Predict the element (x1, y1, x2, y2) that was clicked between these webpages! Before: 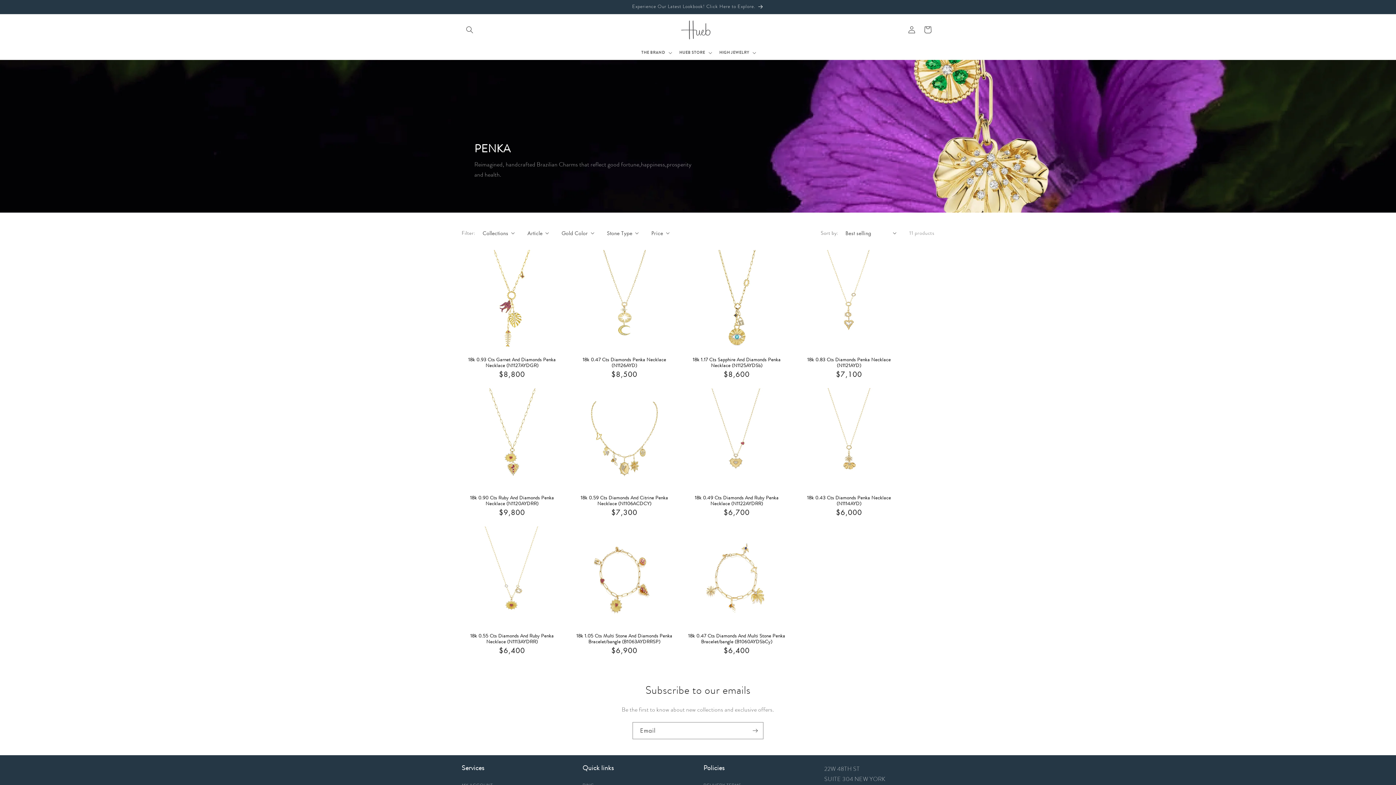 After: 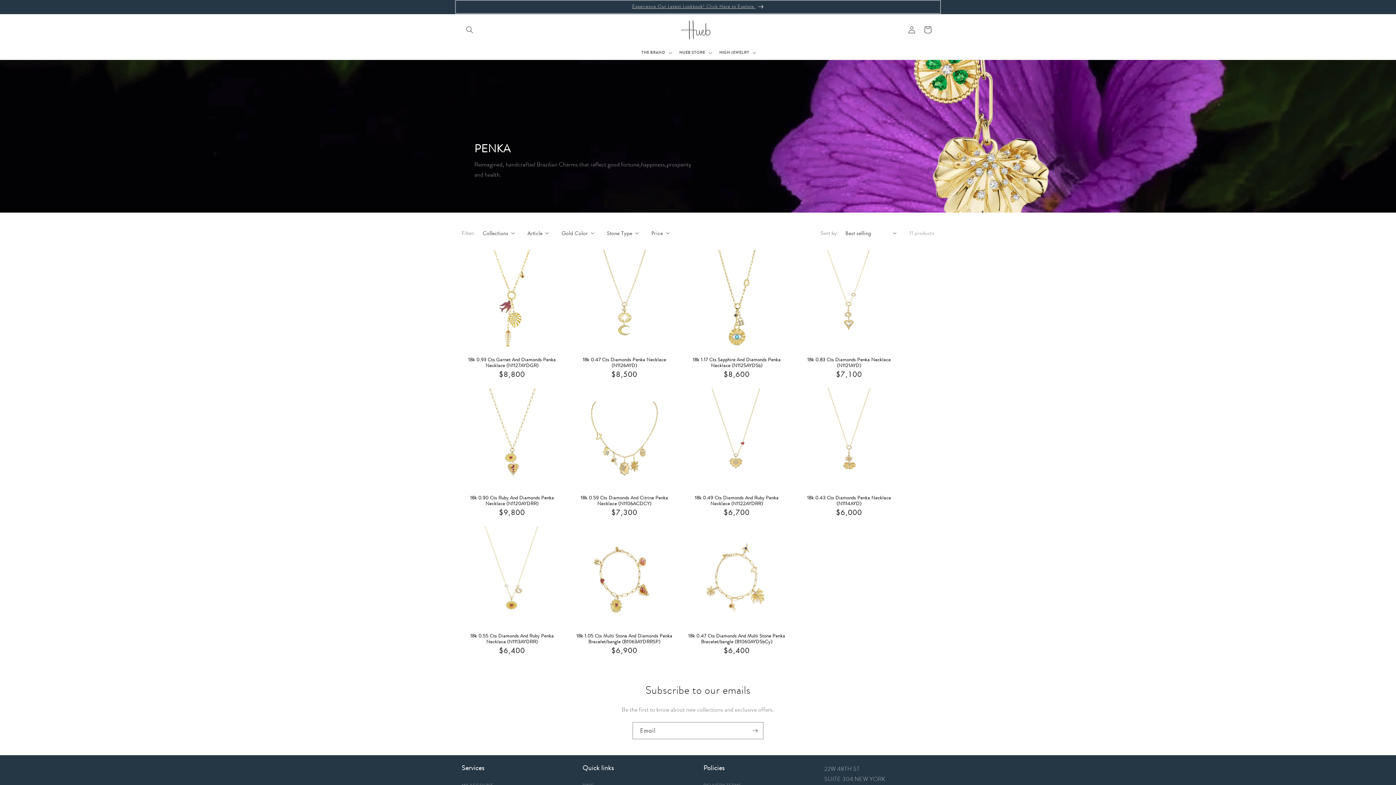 Action: bbox: (455, 0, 941, 13) label: Experience Our Latest Lookbook! Click Here to Explore.